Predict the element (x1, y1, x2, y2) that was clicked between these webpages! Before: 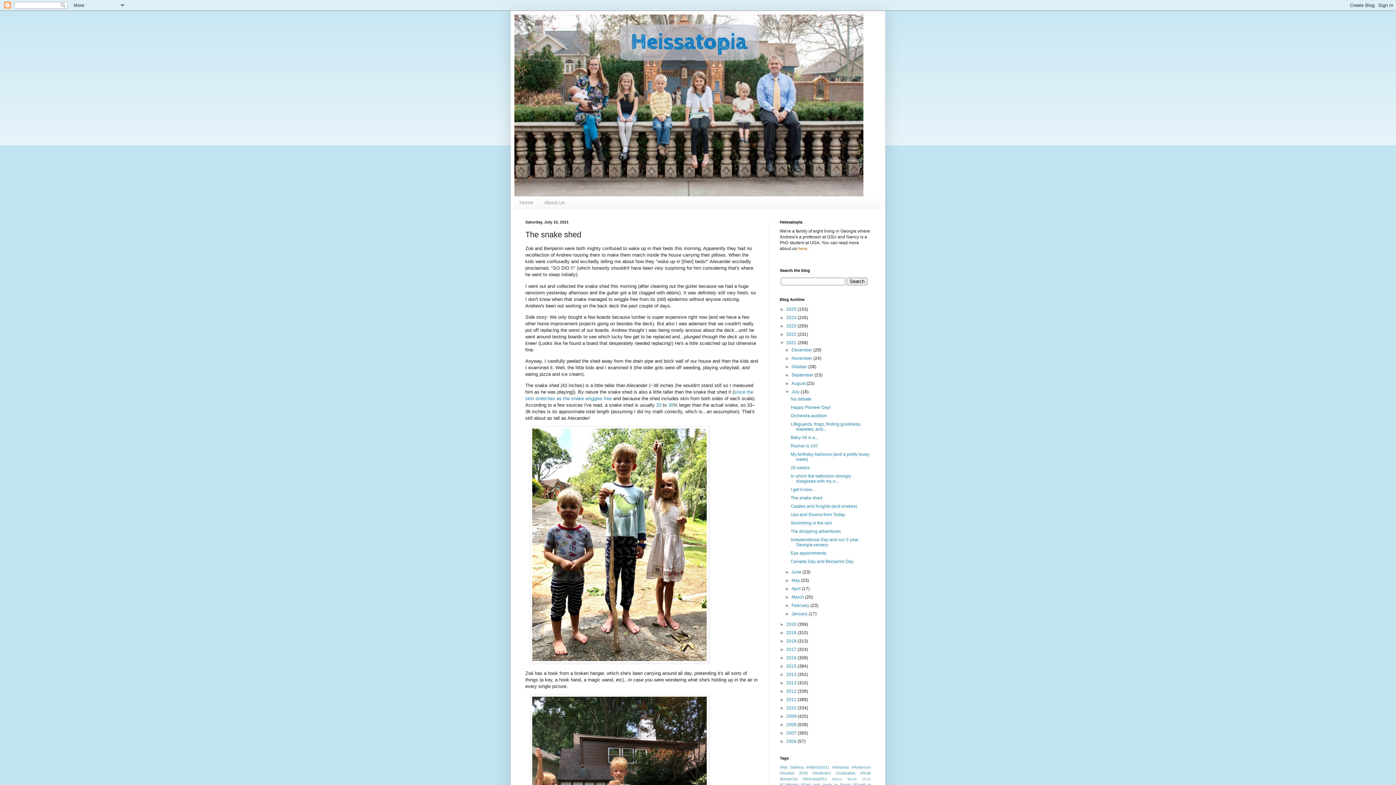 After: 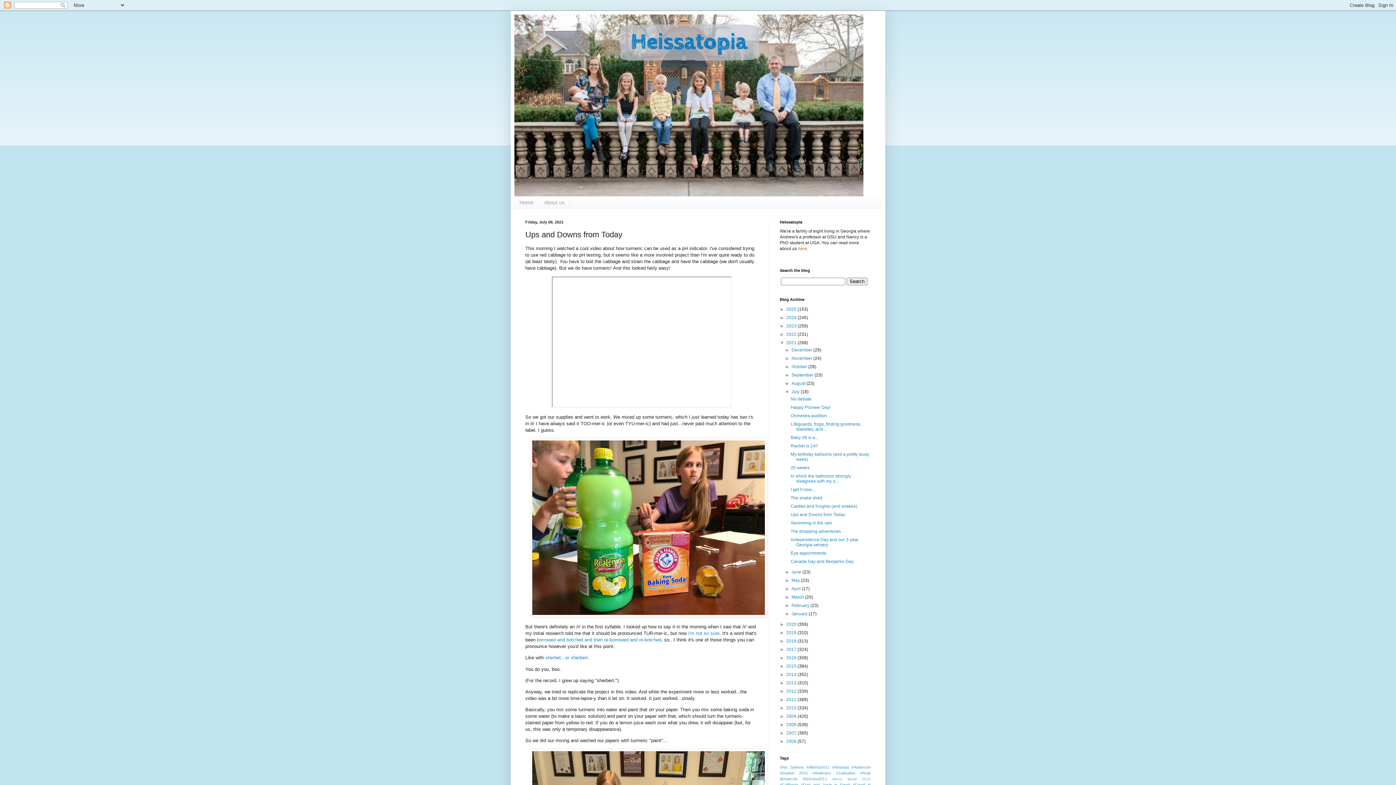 Action: label: Ups and Downs from Today bbox: (790, 512, 845, 517)